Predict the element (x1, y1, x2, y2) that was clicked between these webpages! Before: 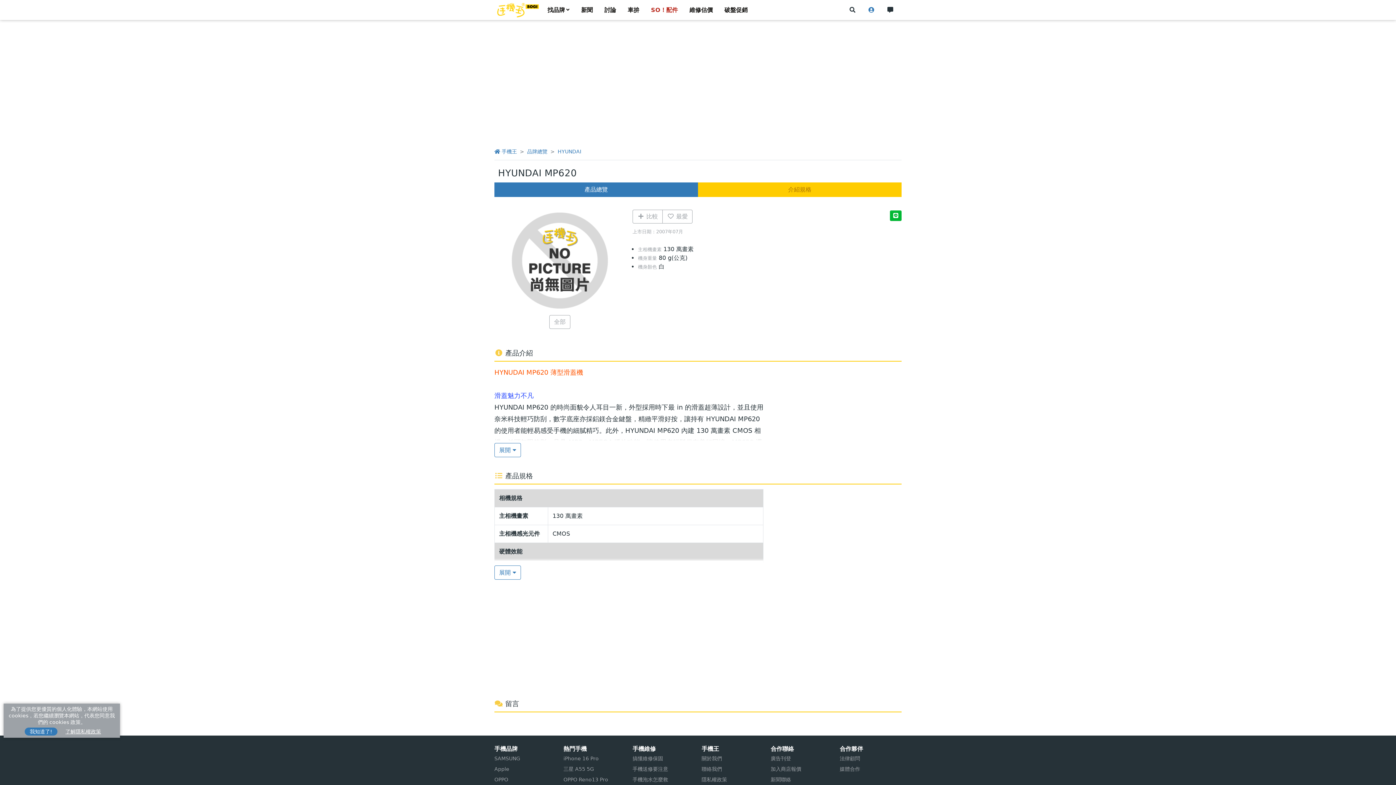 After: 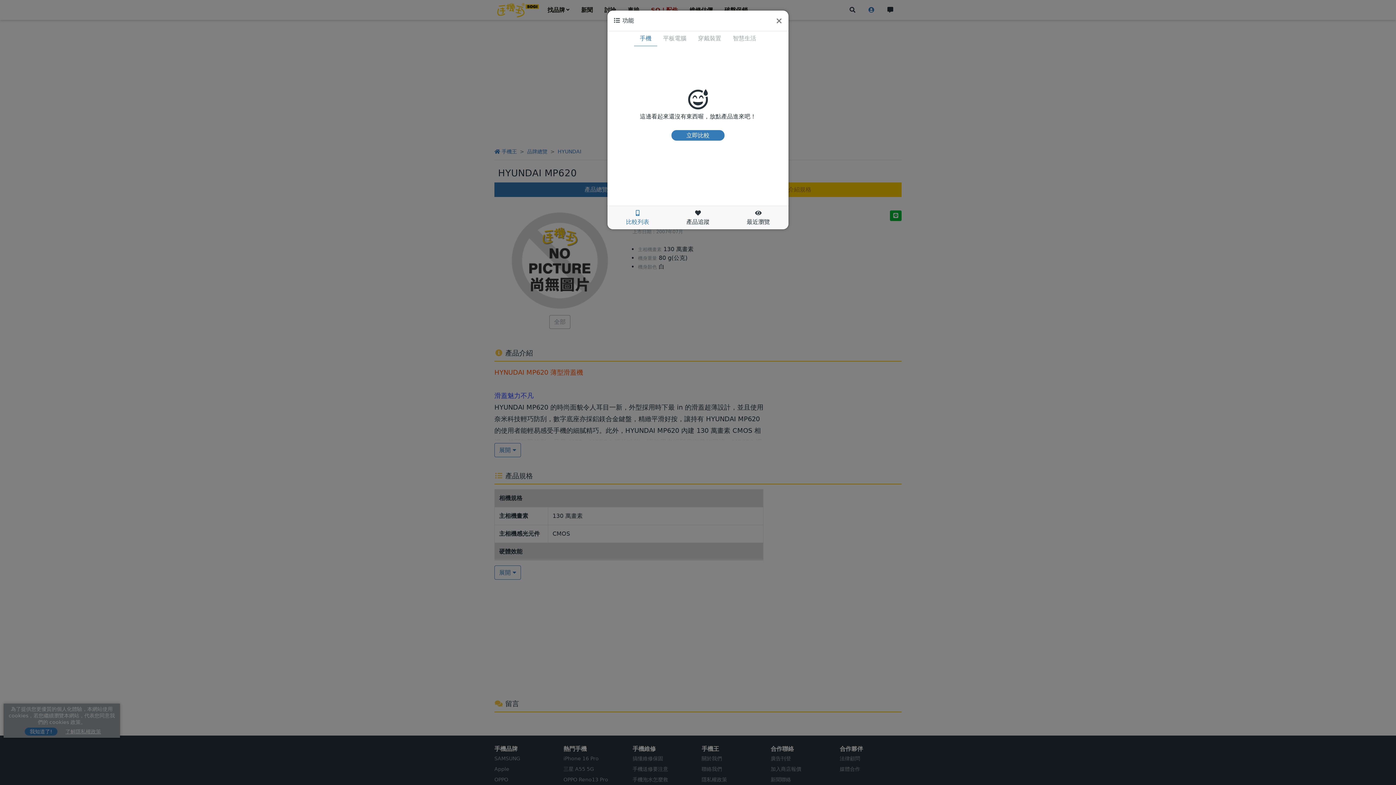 Action: label: 車拚 bbox: (622, 2, 645, 17)